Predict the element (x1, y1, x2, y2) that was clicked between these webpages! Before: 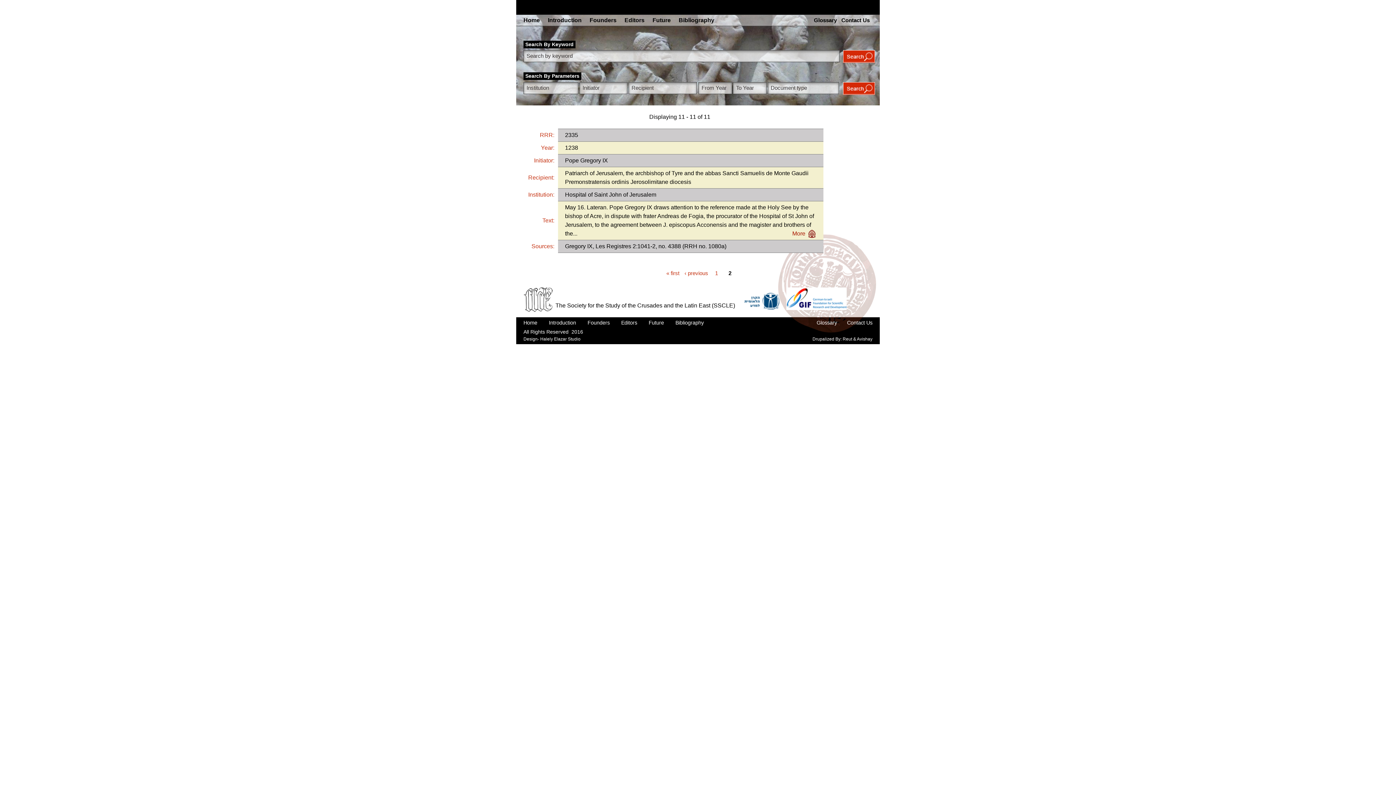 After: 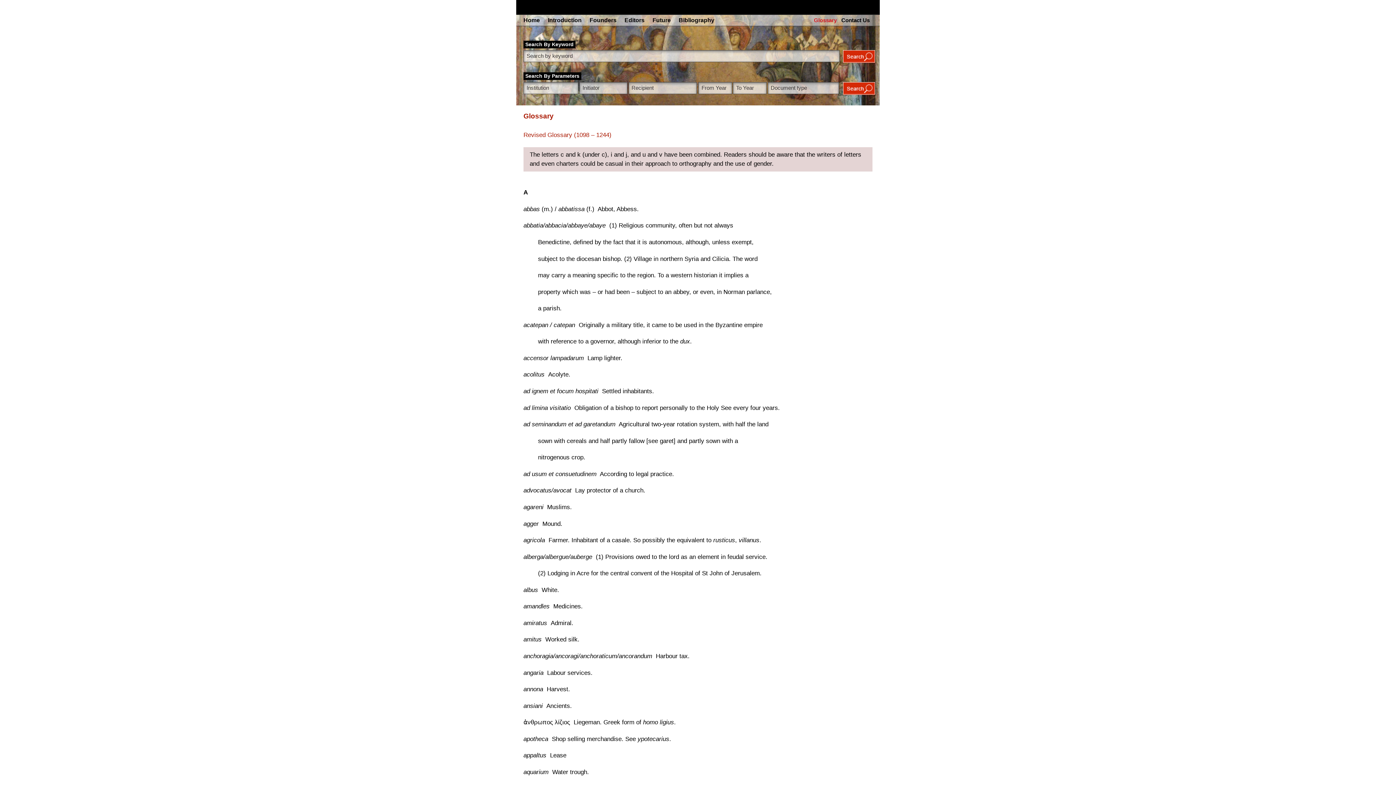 Action: label: Glossary bbox: (814, 17, 837, 23)